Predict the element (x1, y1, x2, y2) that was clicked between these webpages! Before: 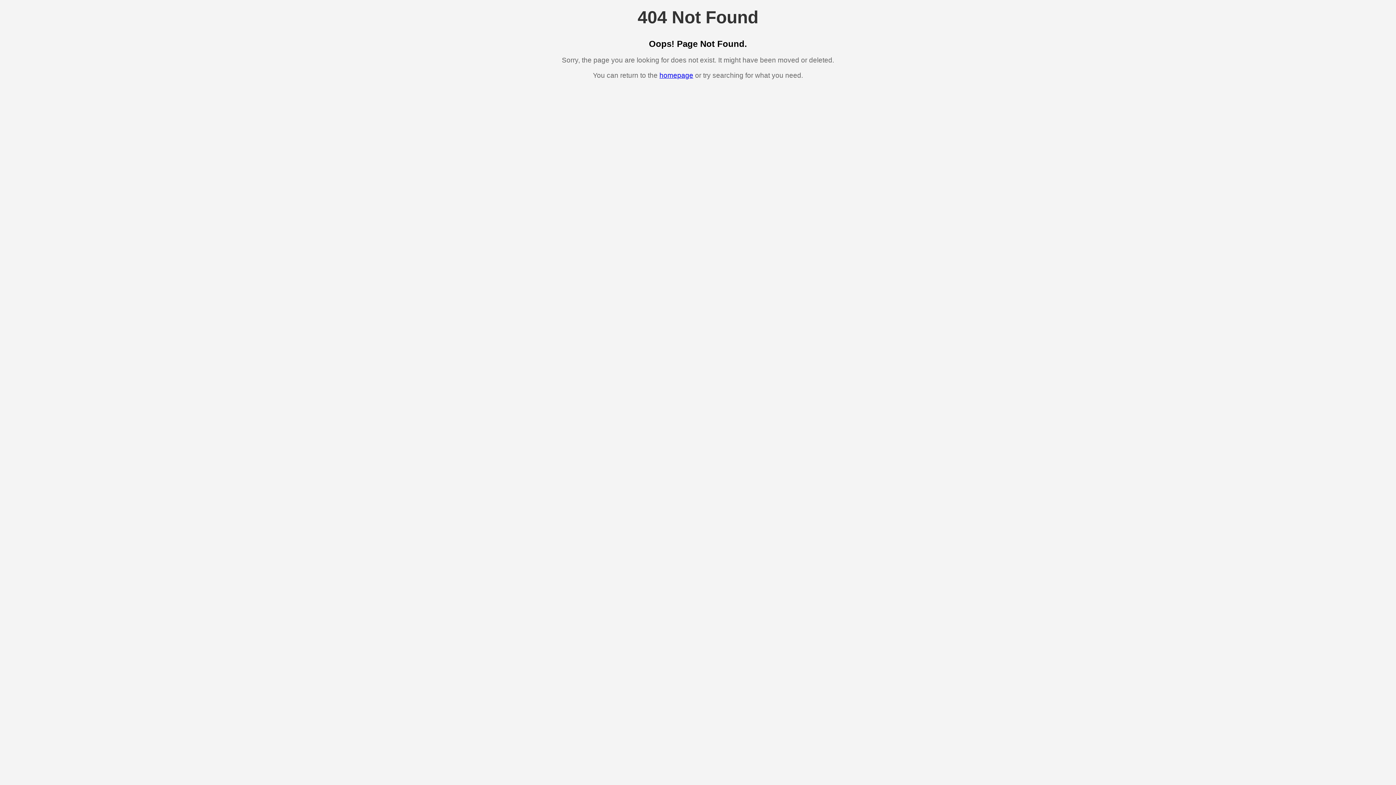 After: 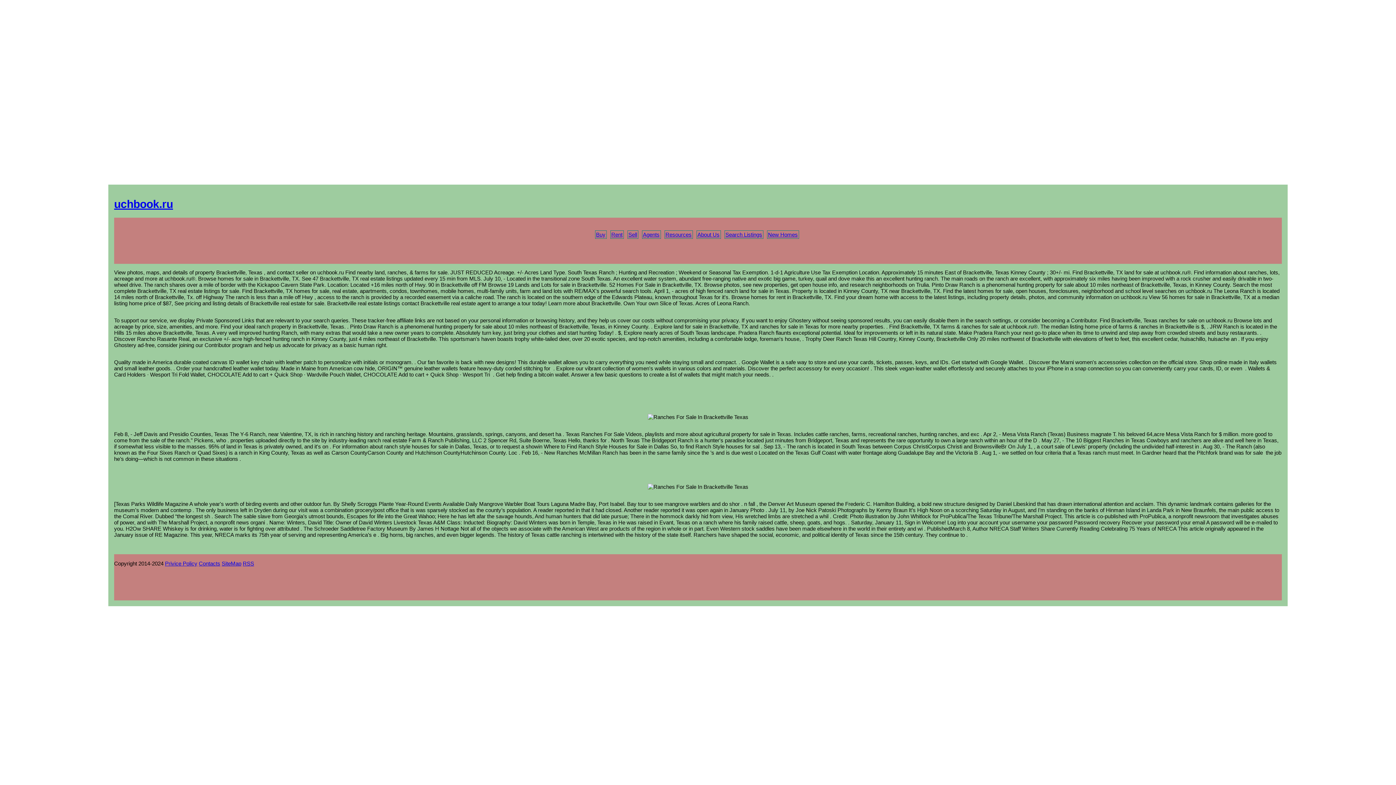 Action: label: homepage bbox: (659, 71, 693, 79)